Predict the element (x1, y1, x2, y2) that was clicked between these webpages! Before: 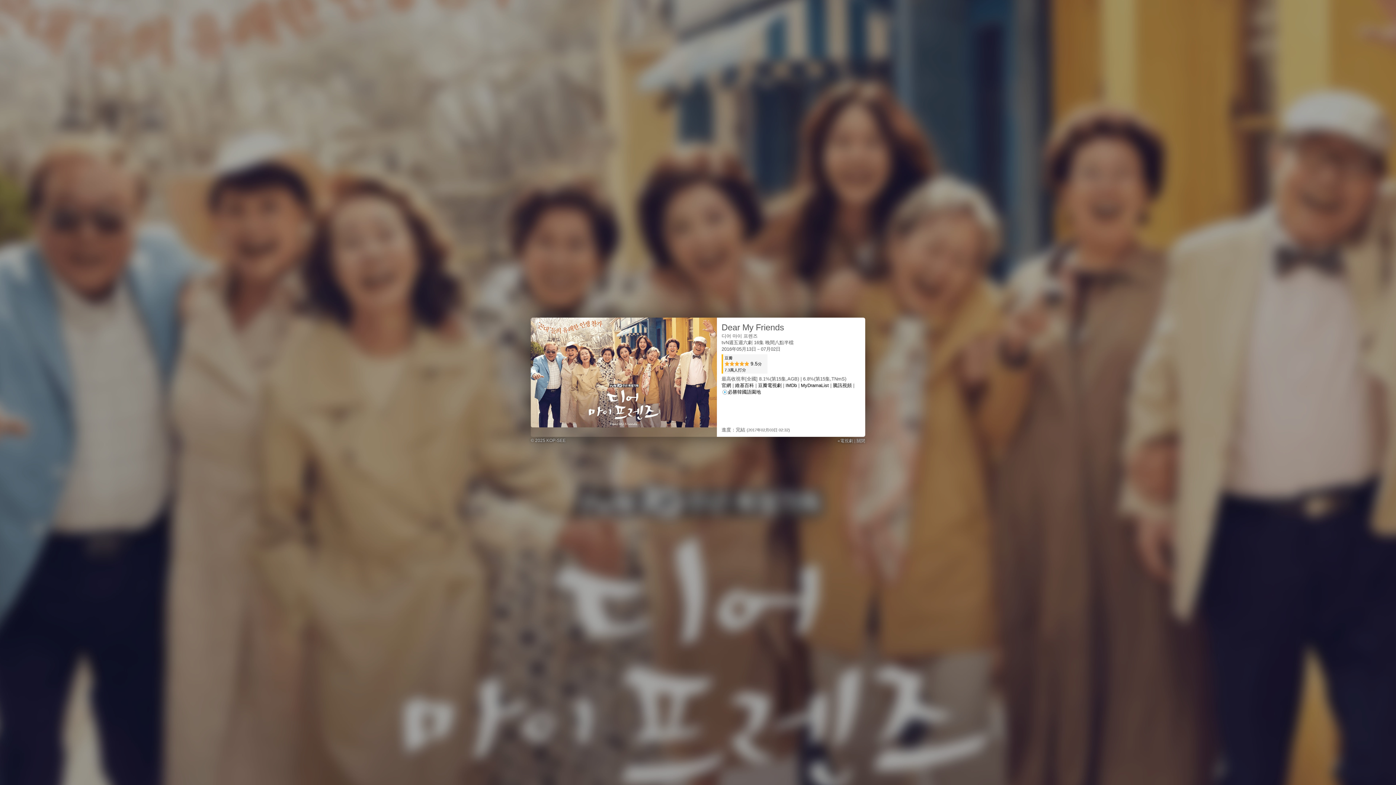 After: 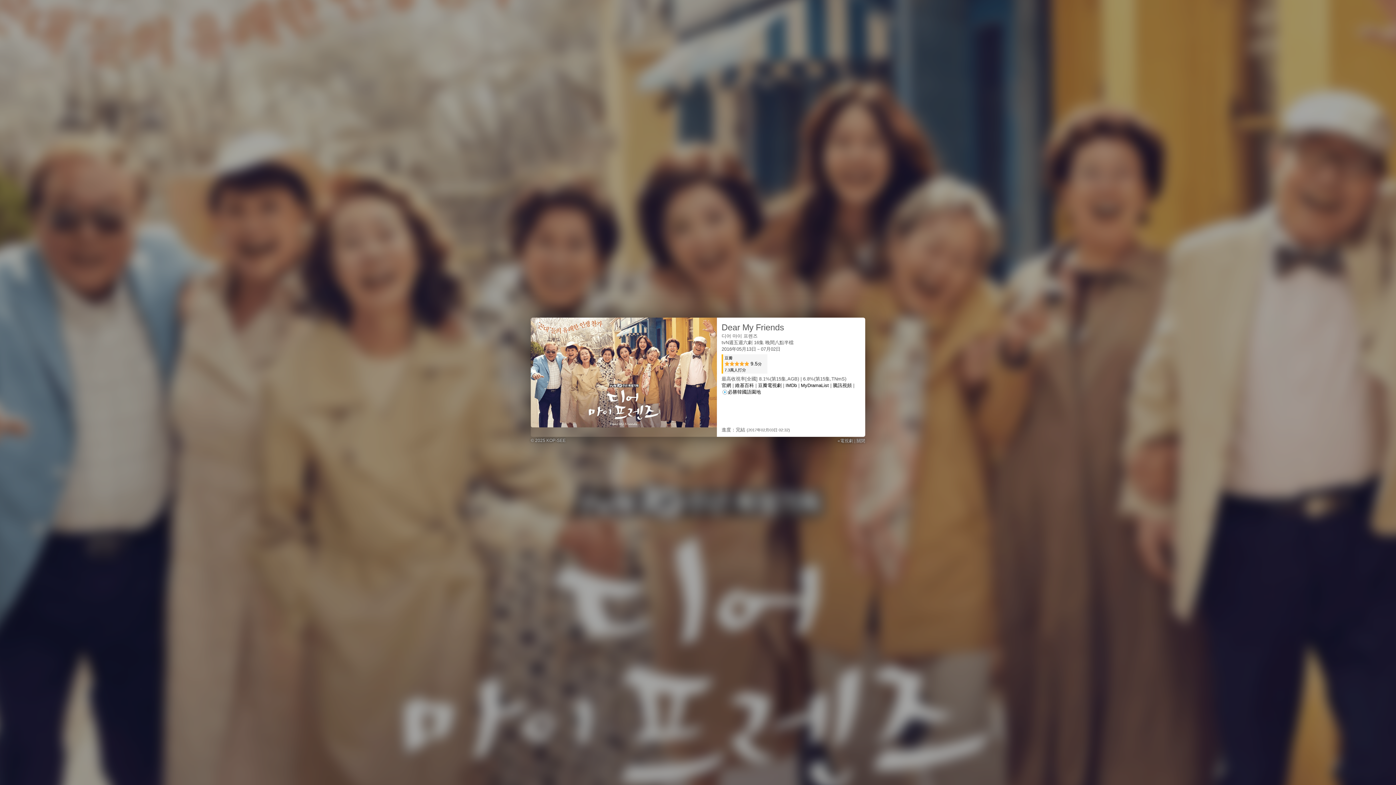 Action: label: MyDramaList bbox: (801, 382, 829, 388)